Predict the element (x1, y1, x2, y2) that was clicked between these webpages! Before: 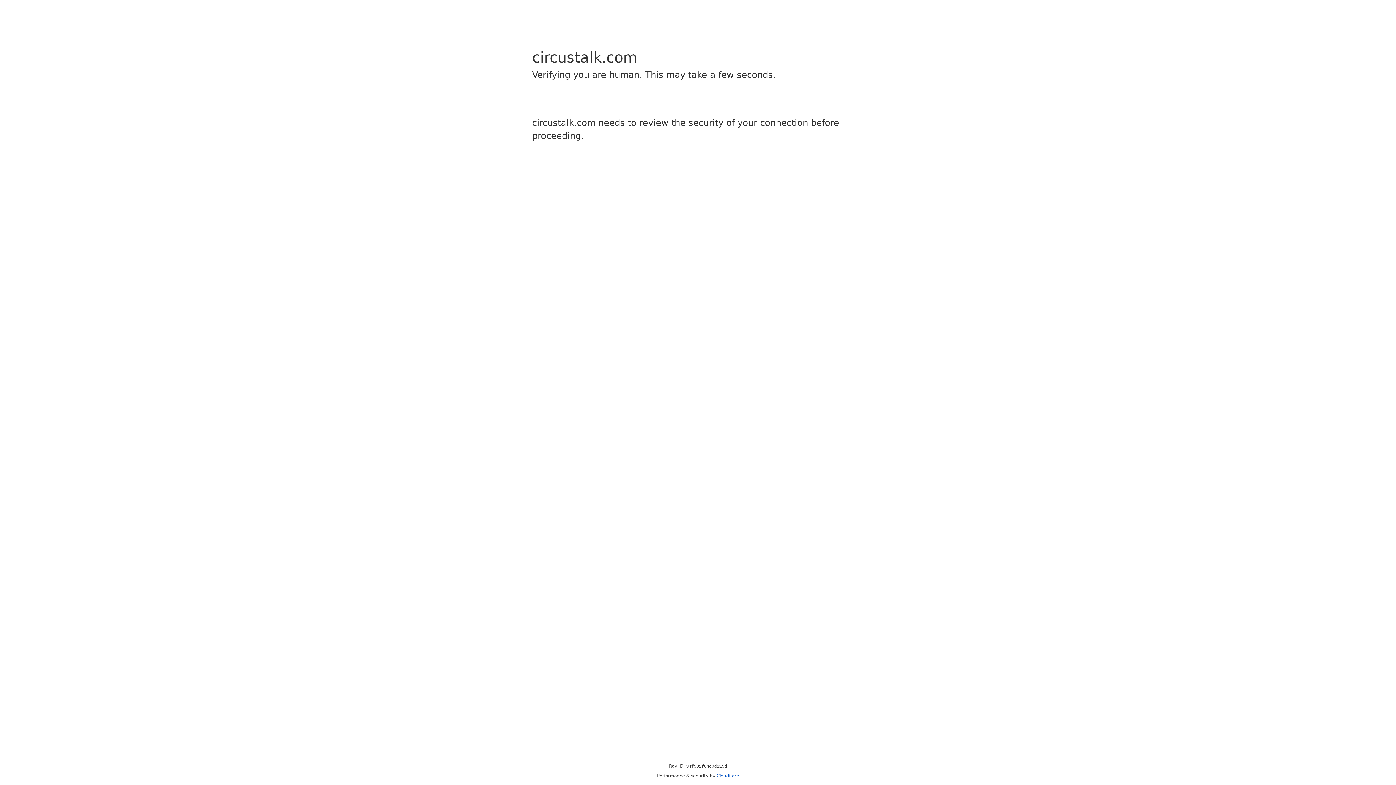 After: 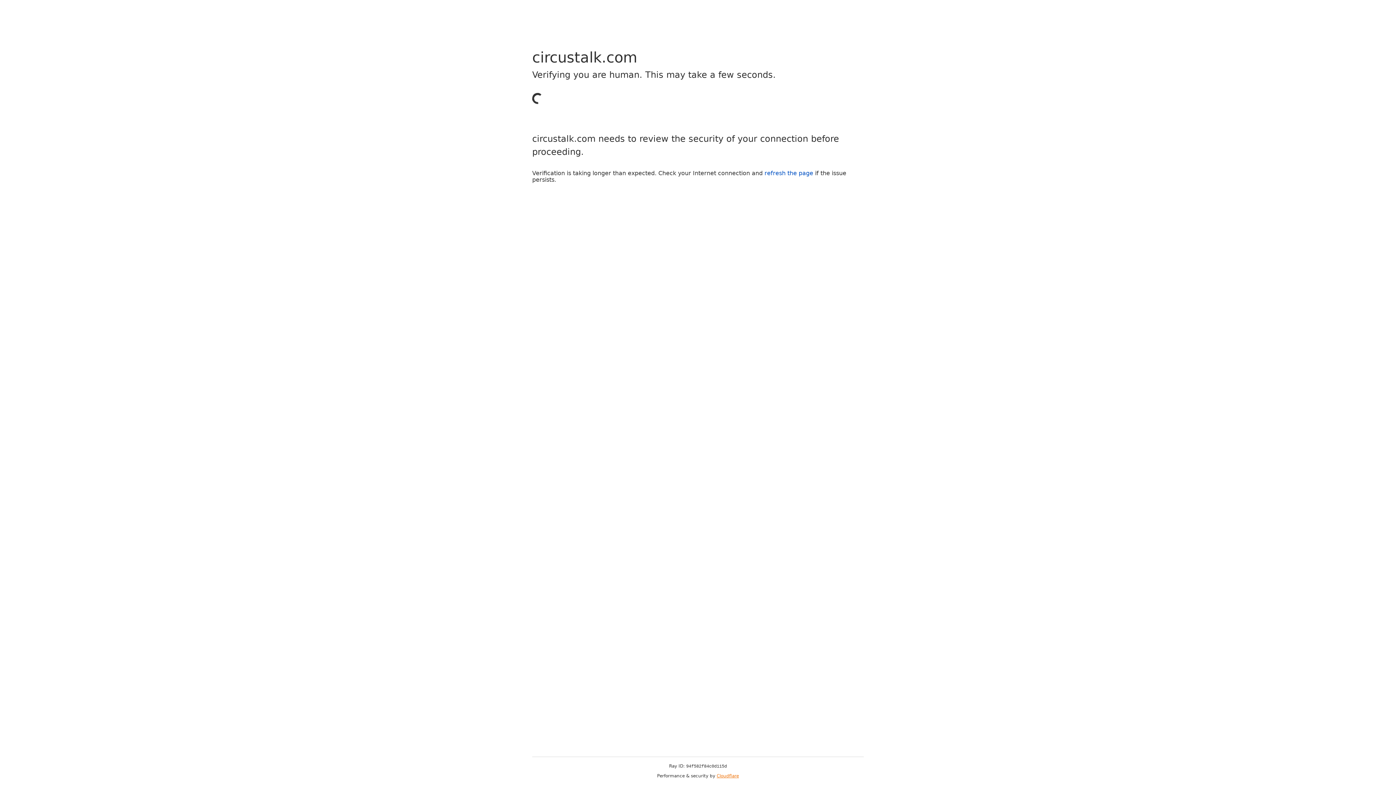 Action: label: Cloudflare bbox: (716, 773, 739, 778)